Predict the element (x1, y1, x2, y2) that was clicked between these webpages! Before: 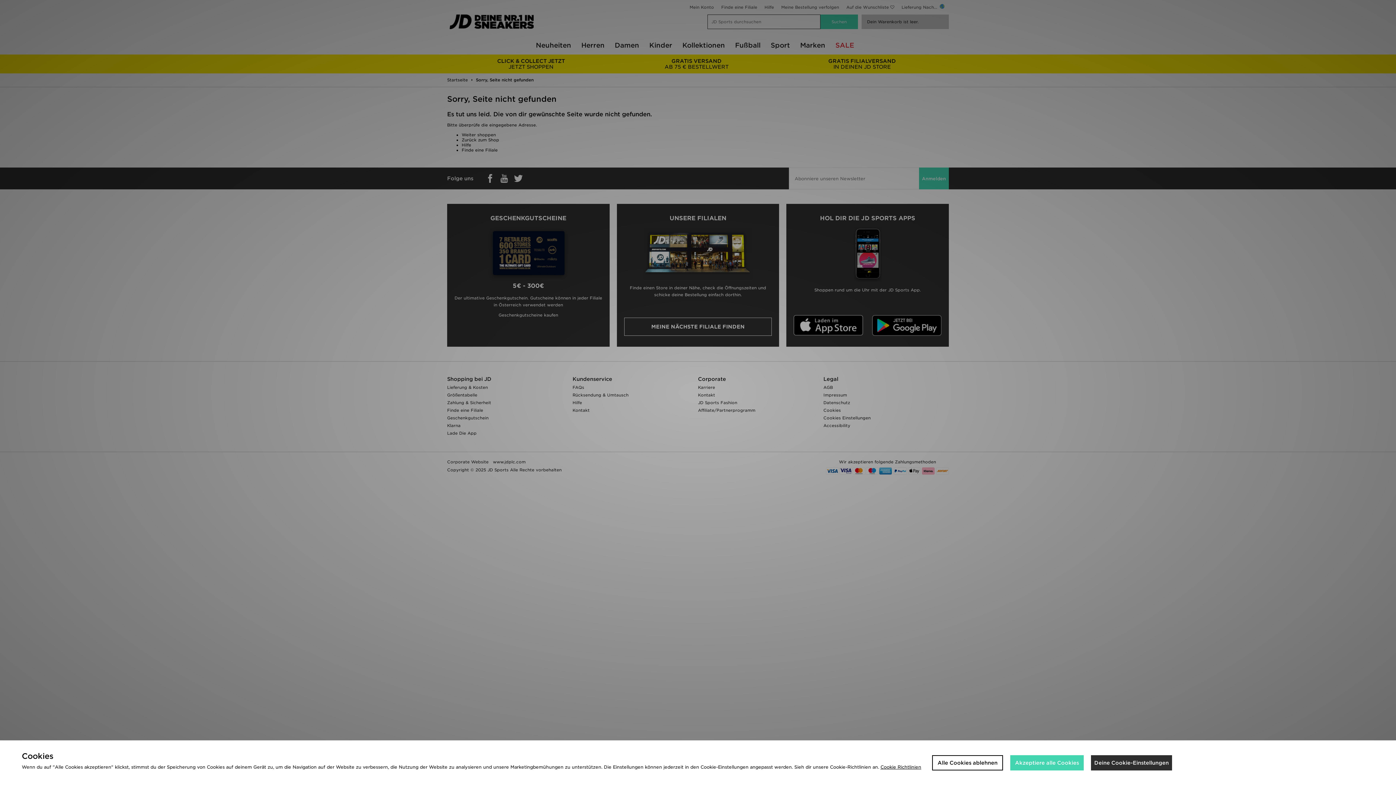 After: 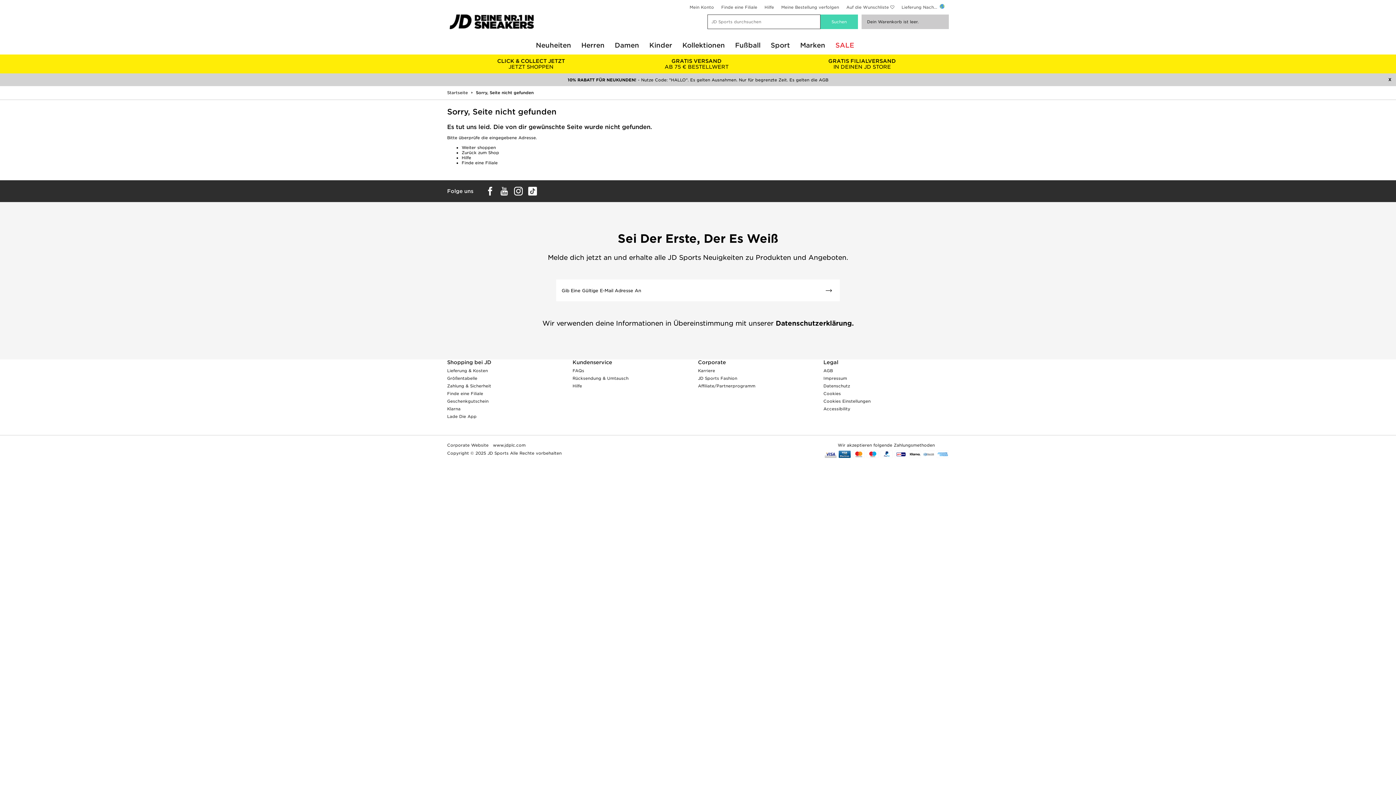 Action: bbox: (1010, 755, 1084, 770) label: Akzeptiere alle Cookies